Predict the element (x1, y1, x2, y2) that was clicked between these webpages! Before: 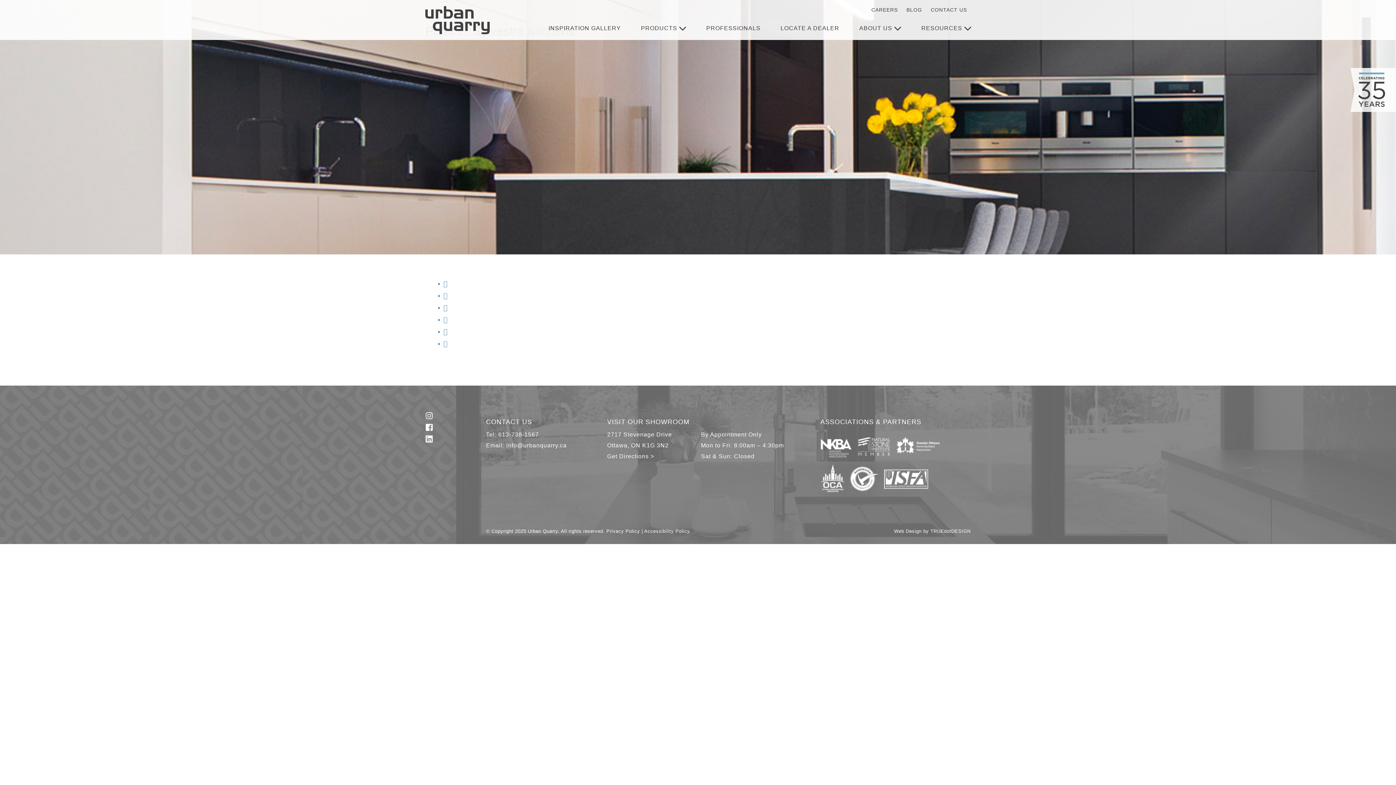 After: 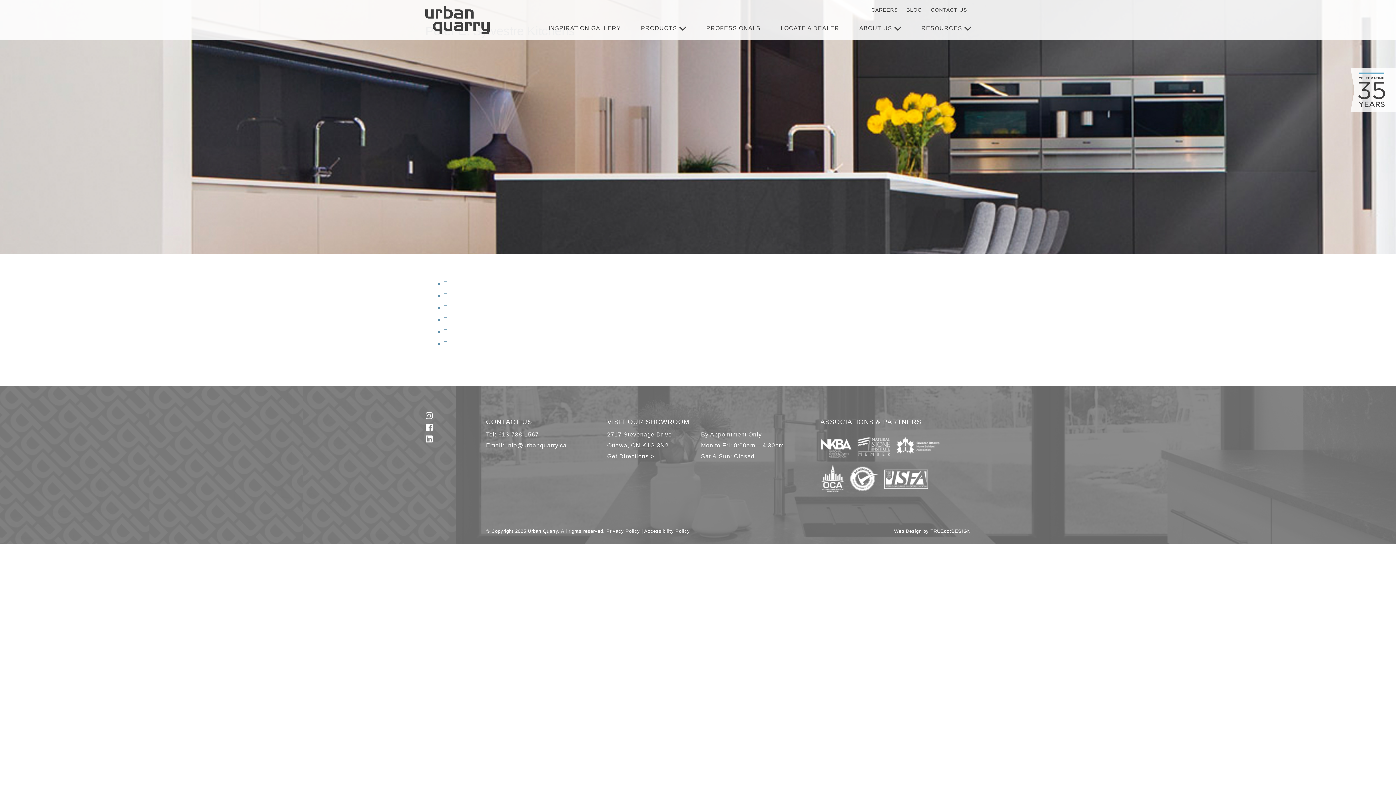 Action: bbox: (498, 431, 539, 437) label: 613-738-1567